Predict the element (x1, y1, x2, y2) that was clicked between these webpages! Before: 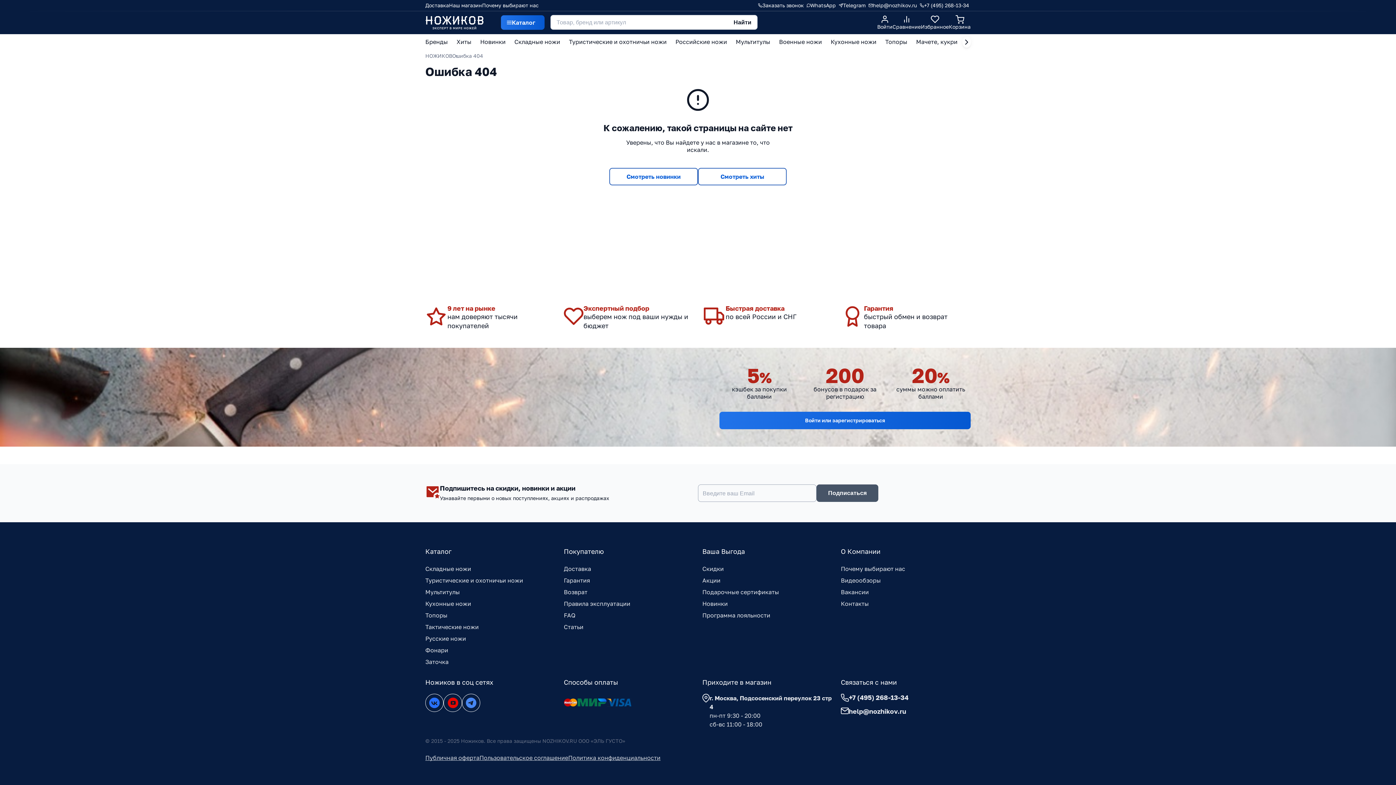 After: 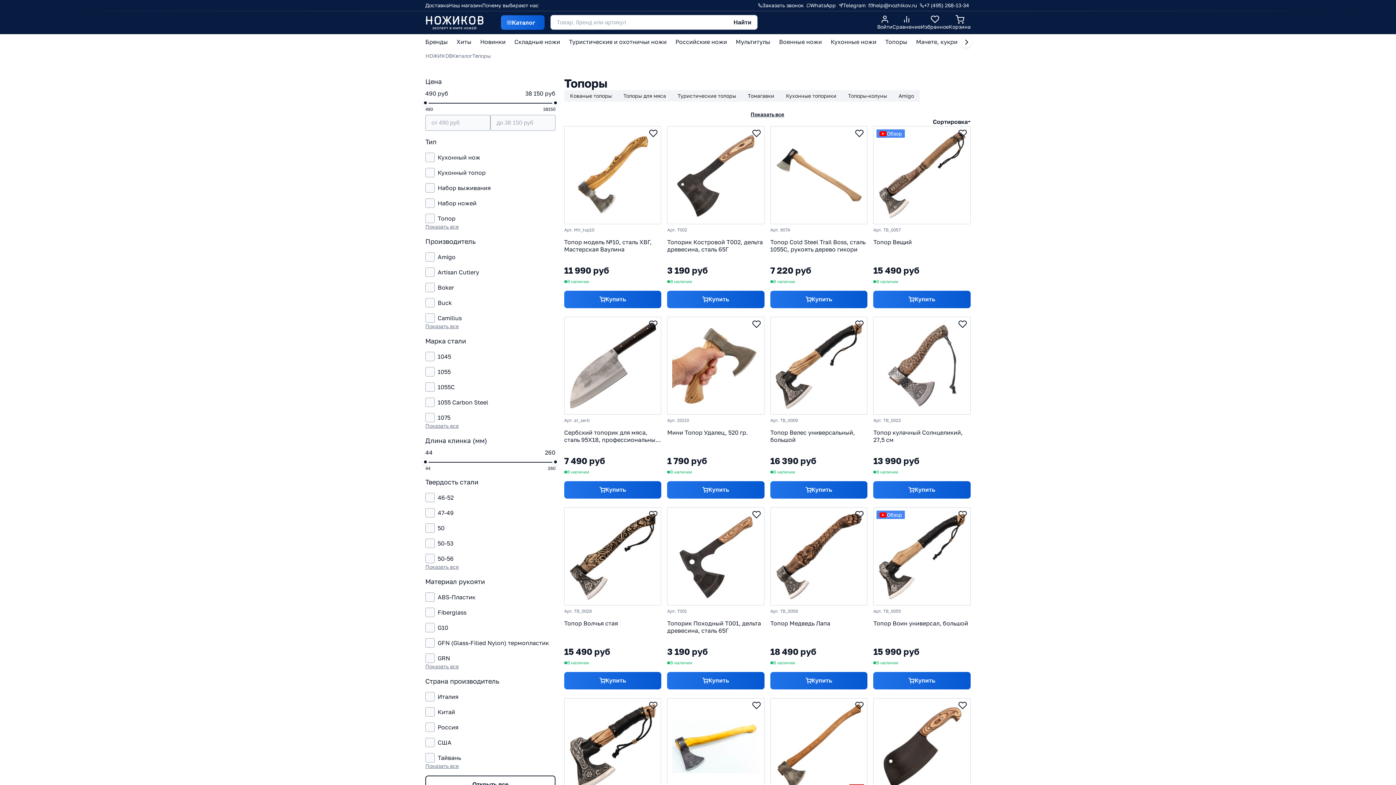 Action: label: Топоры bbox: (885, 37, 907, 46)